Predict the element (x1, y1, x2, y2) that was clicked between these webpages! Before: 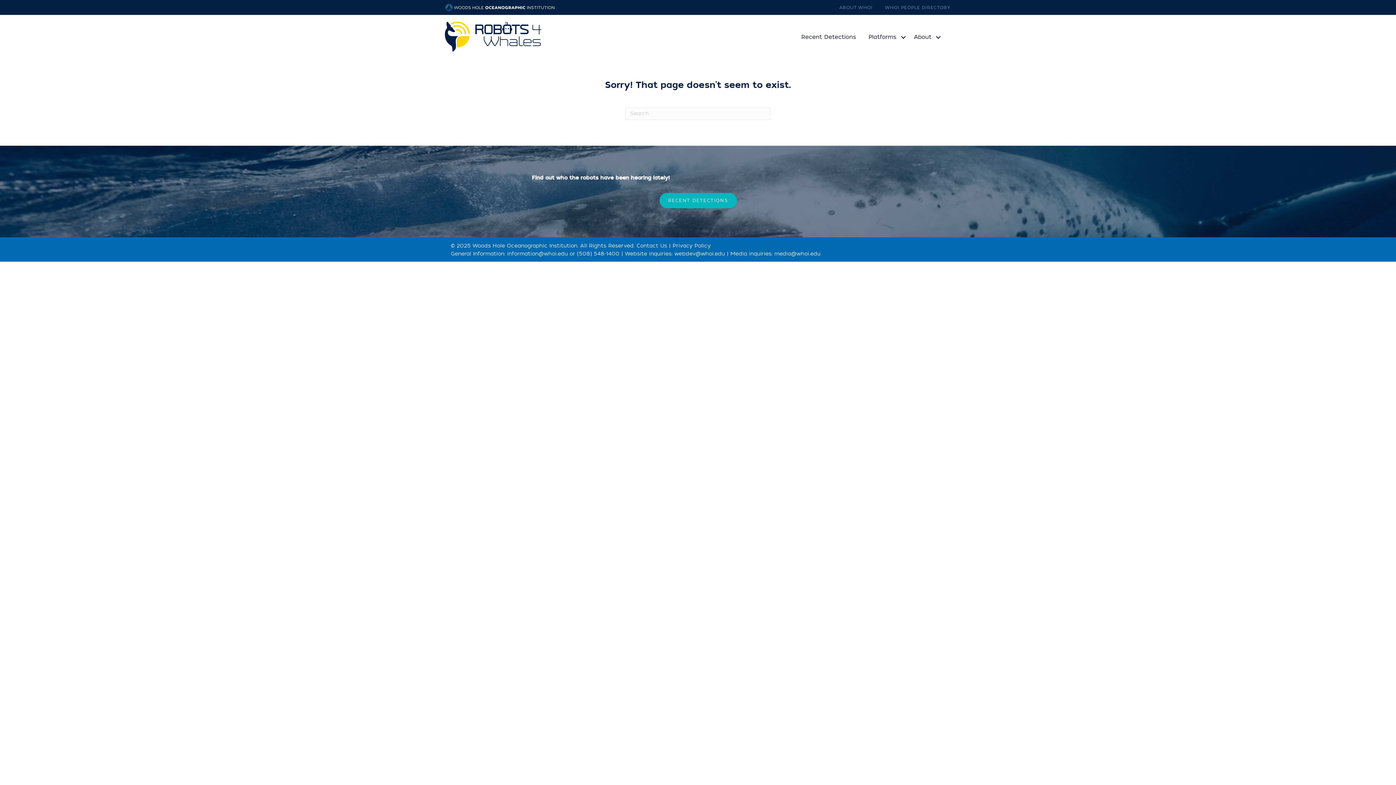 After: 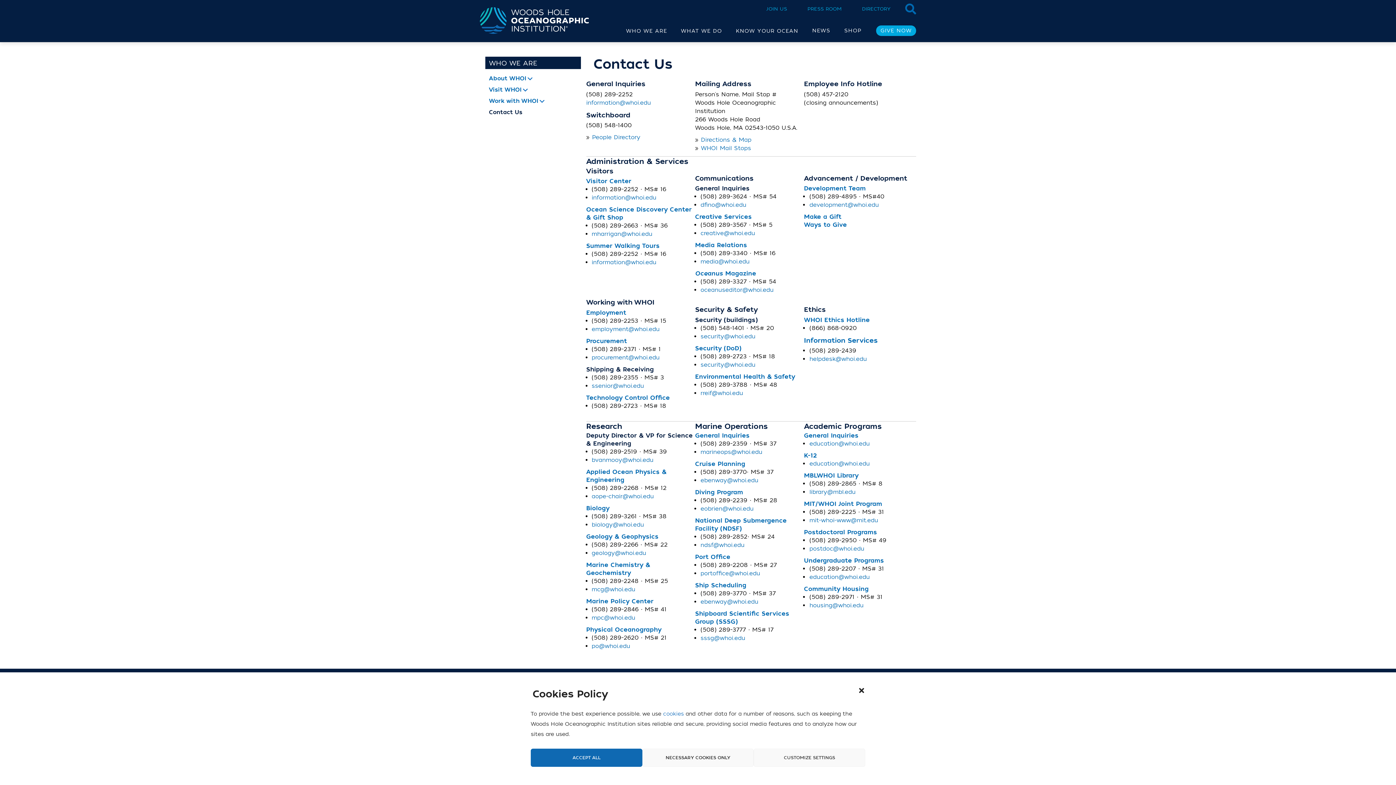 Action: bbox: (636, 242, 667, 249) label: Contact Us